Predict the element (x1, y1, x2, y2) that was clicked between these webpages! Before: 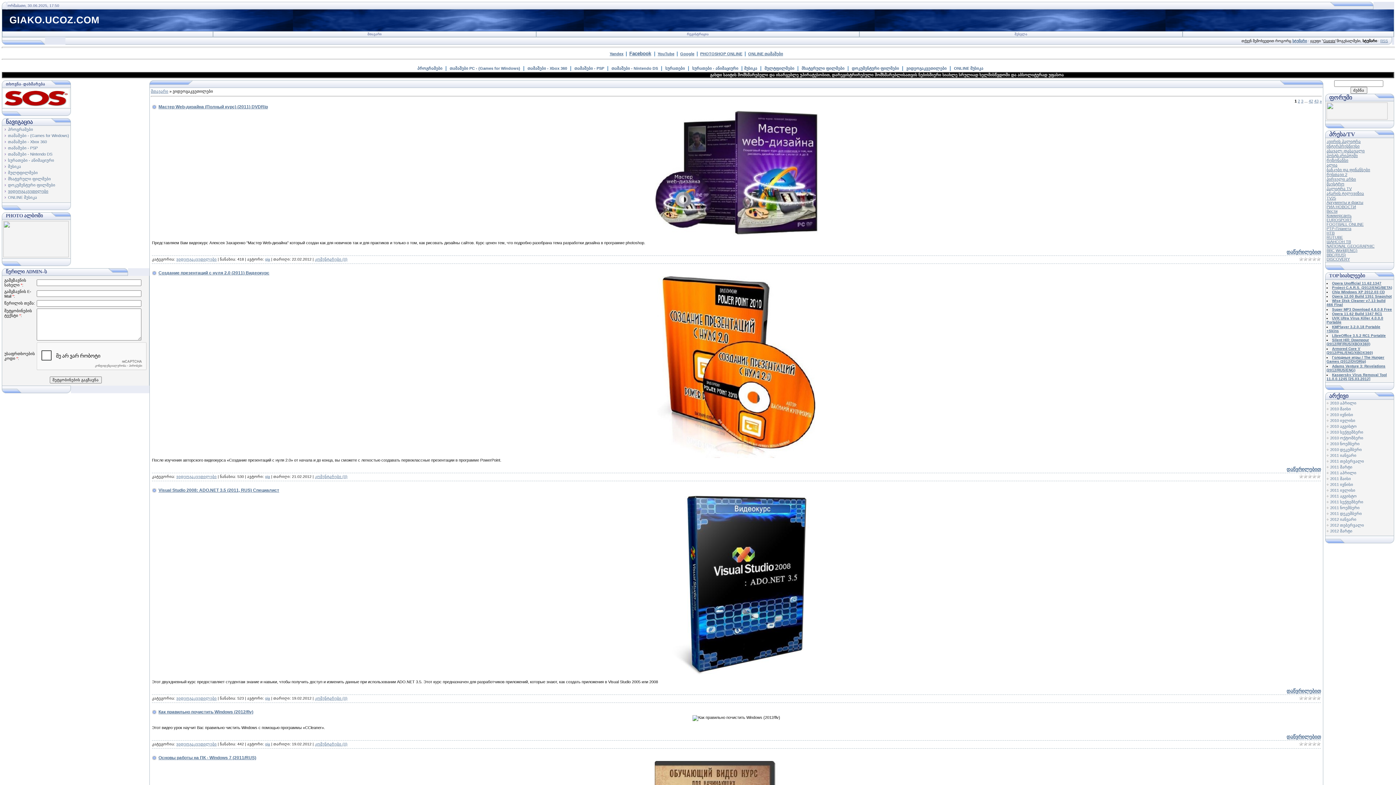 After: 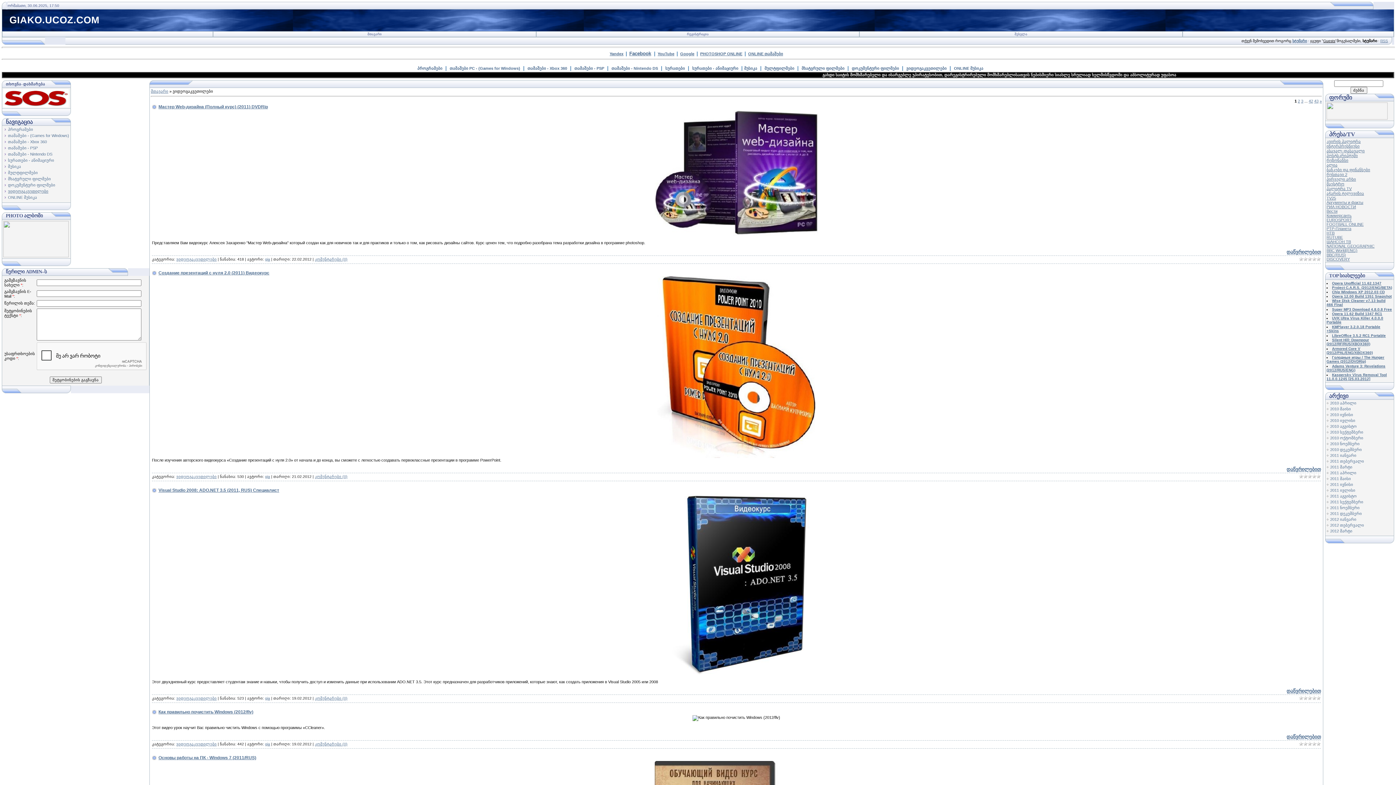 Action: bbox: (8, 189, 48, 193) label: ვიდეოგაკვეთილები